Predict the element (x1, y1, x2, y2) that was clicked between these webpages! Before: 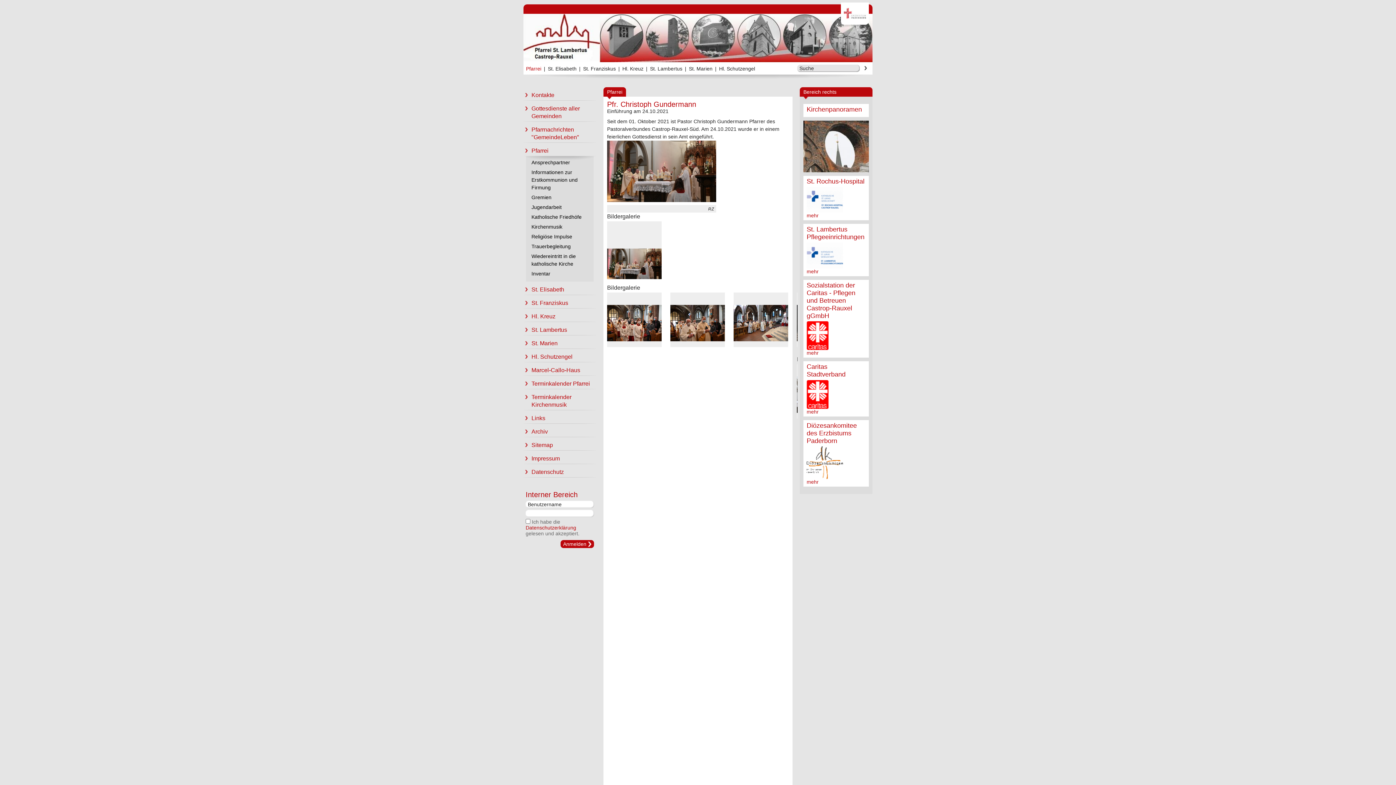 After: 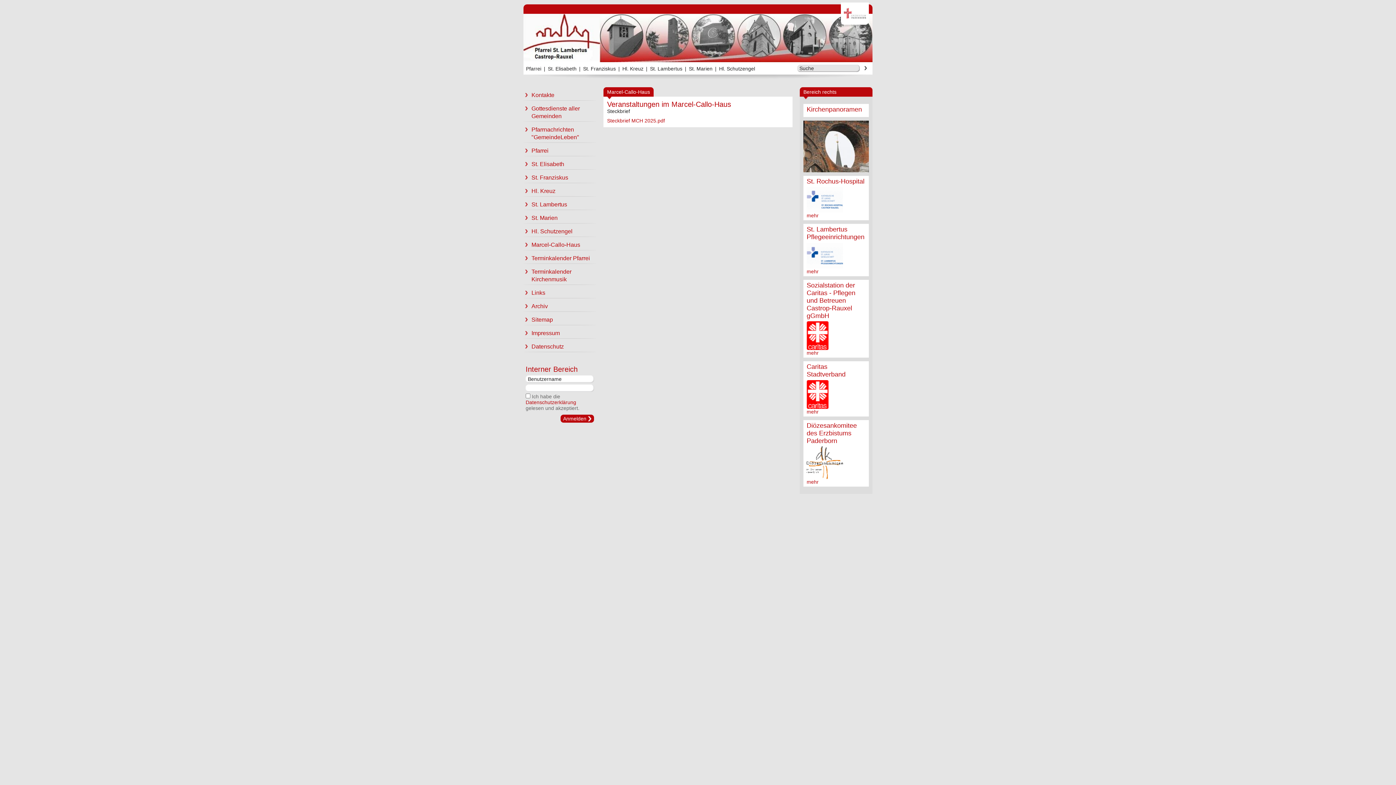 Action: bbox: (523, 362, 596, 376) label: Marcel-Callo-Haus